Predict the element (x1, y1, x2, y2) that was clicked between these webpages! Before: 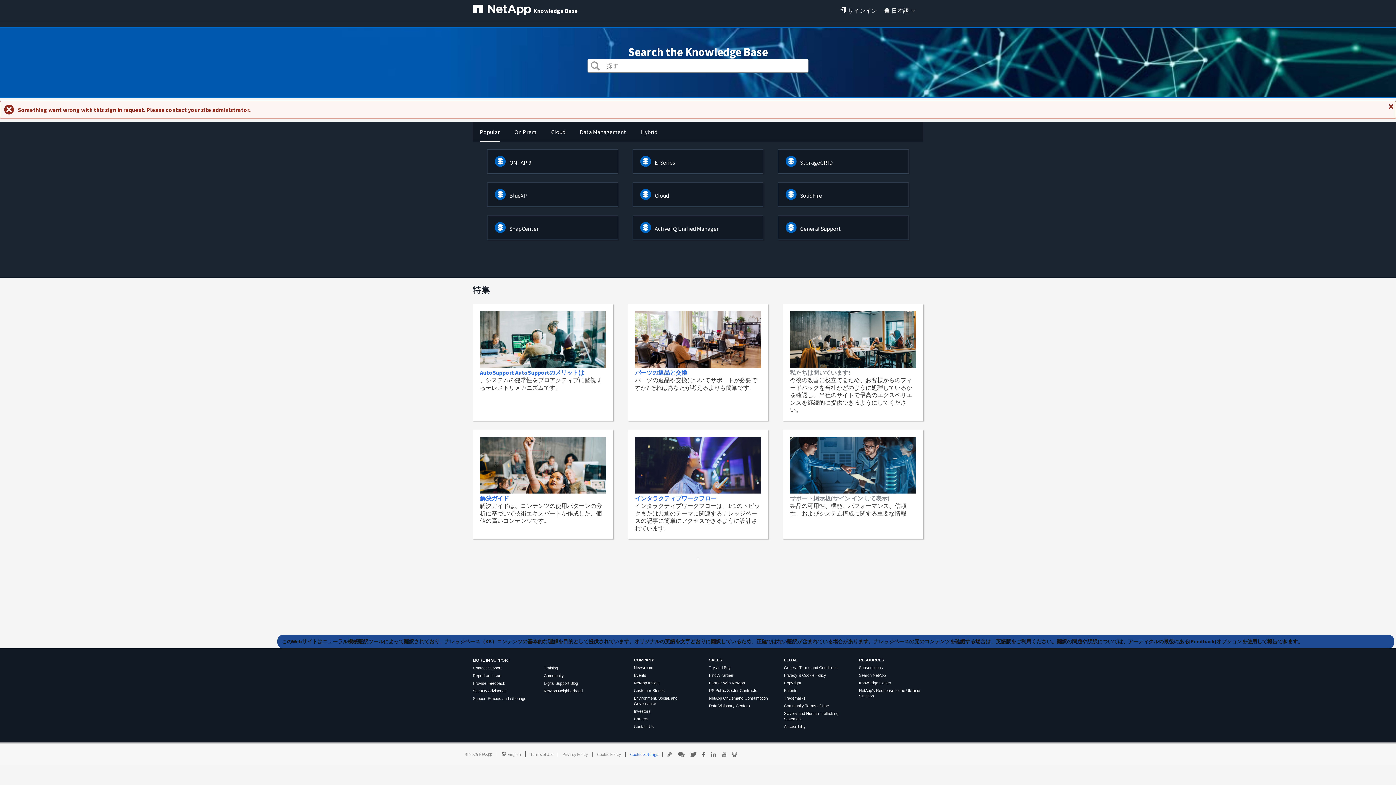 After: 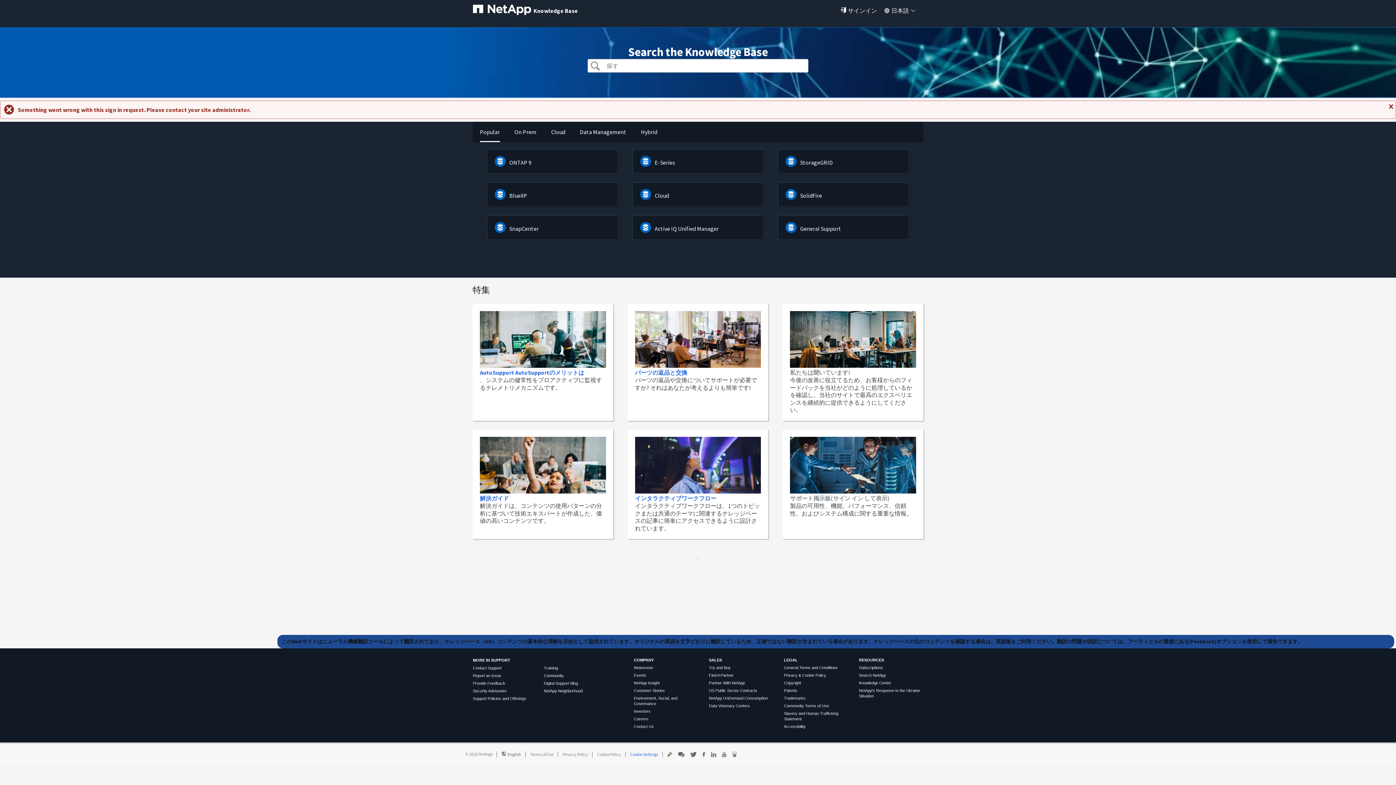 Action: bbox: (709, 704, 750, 708) label: Data Visionary Centers